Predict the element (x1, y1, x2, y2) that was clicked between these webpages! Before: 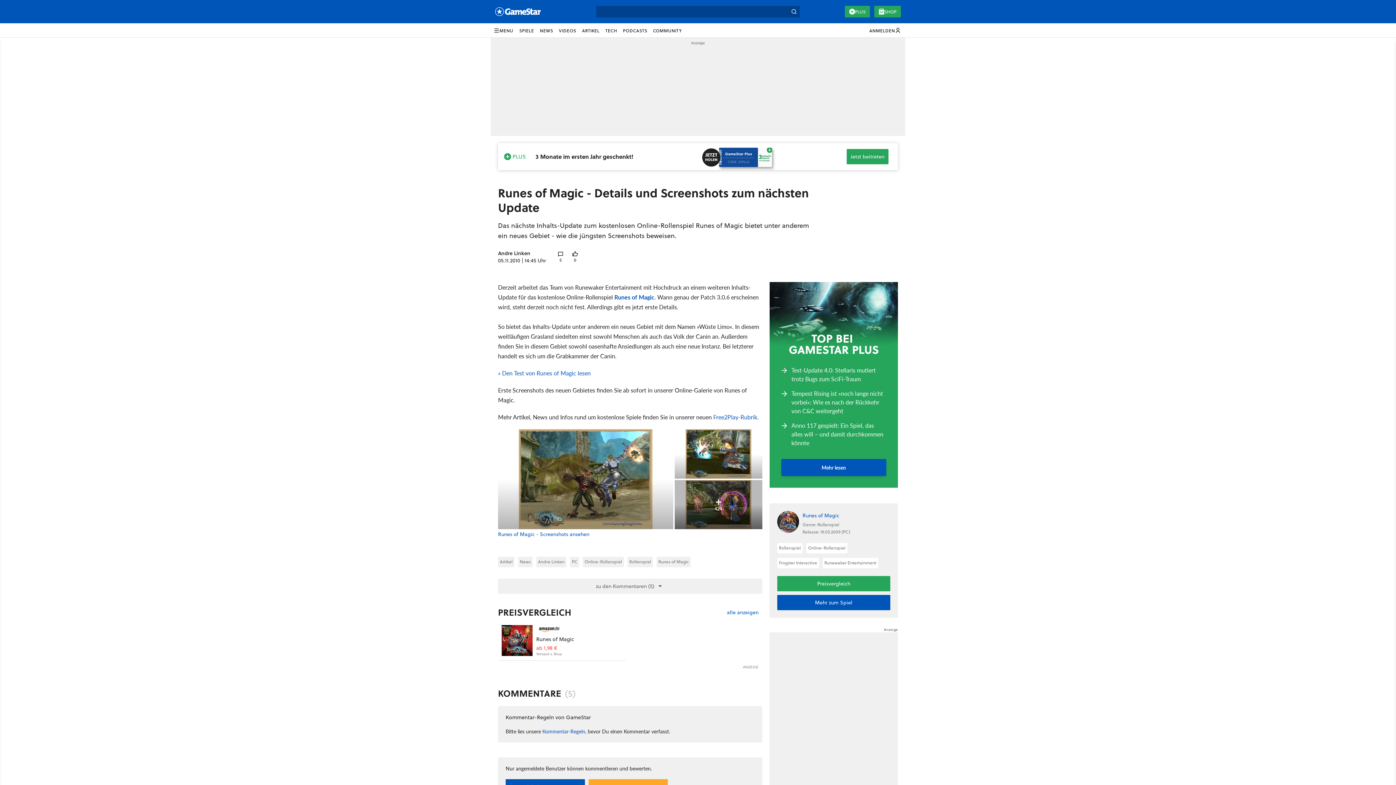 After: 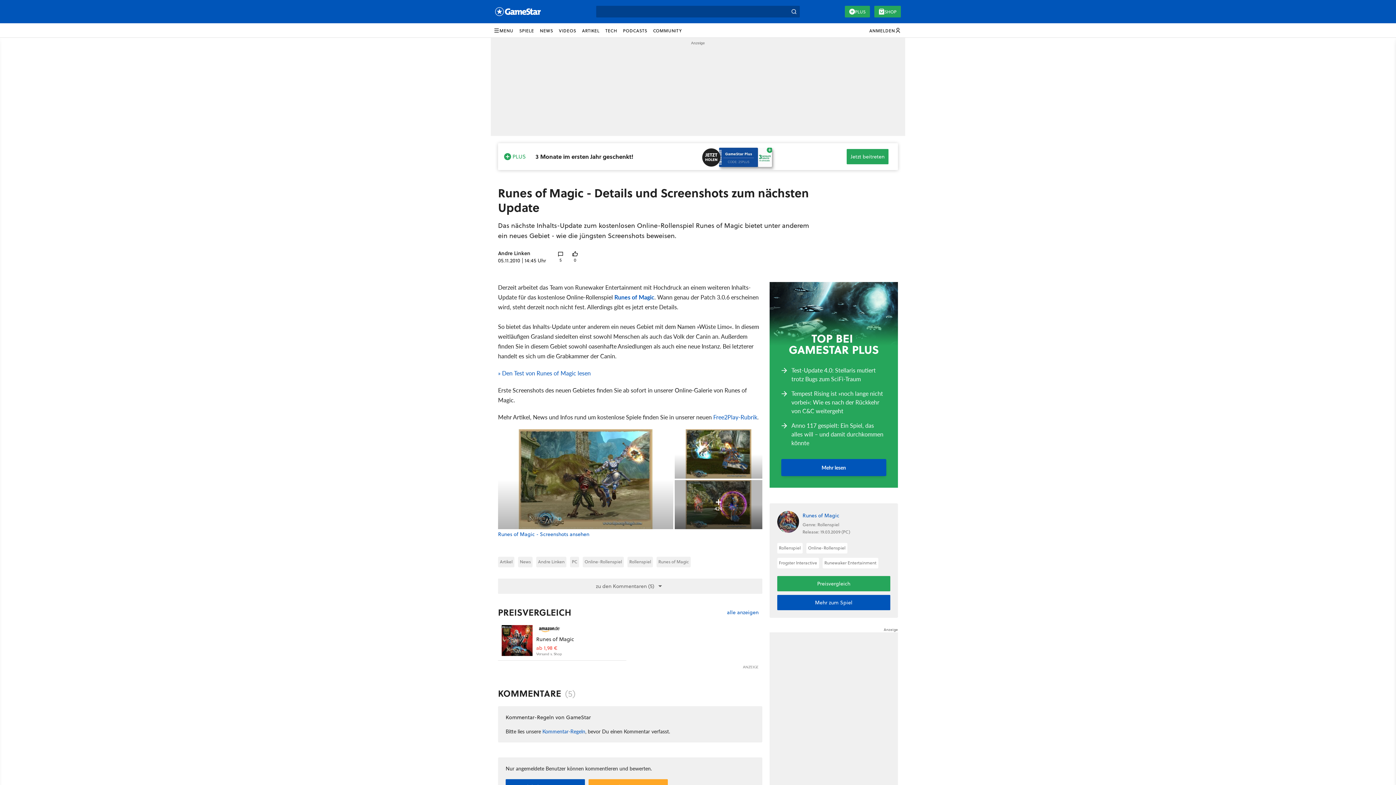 Action: bbox: (501, 625, 532, 656)